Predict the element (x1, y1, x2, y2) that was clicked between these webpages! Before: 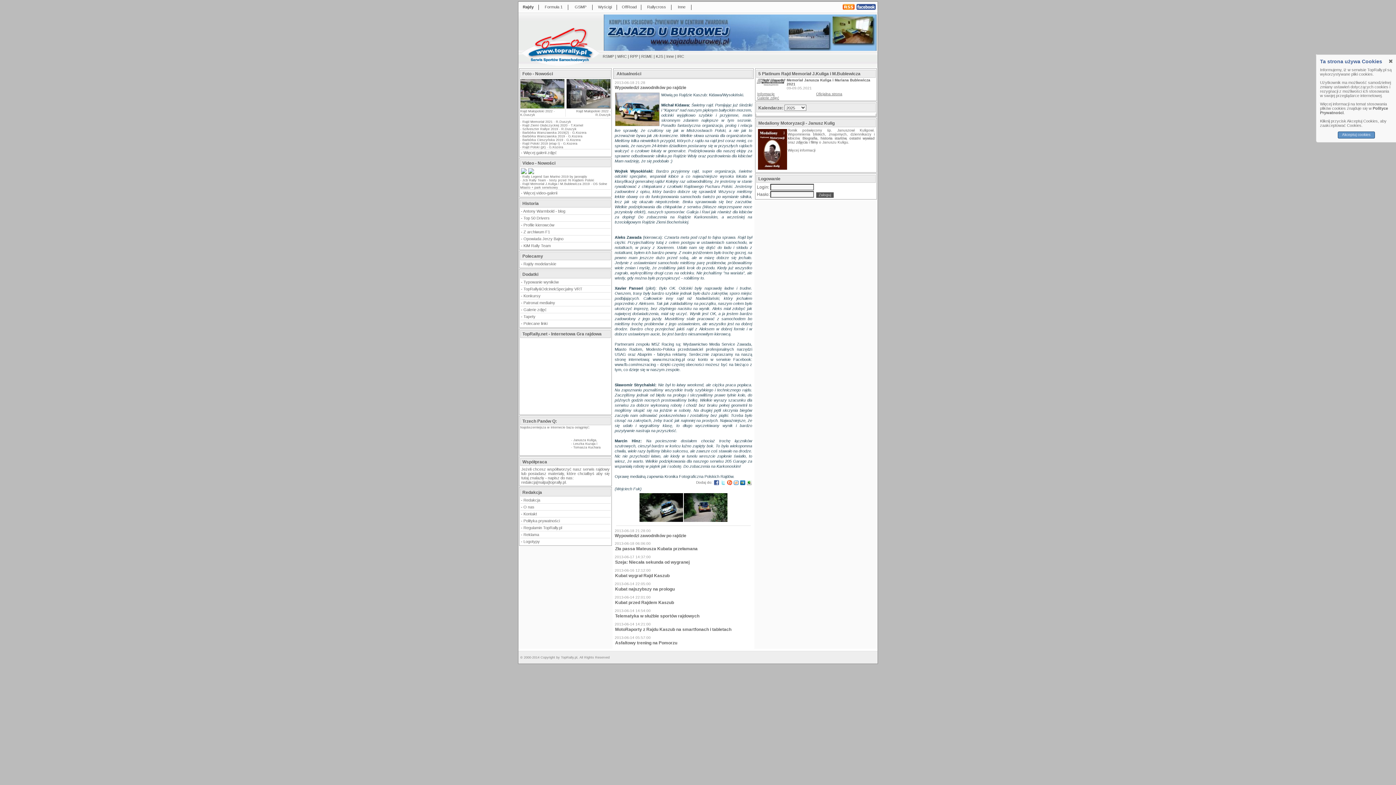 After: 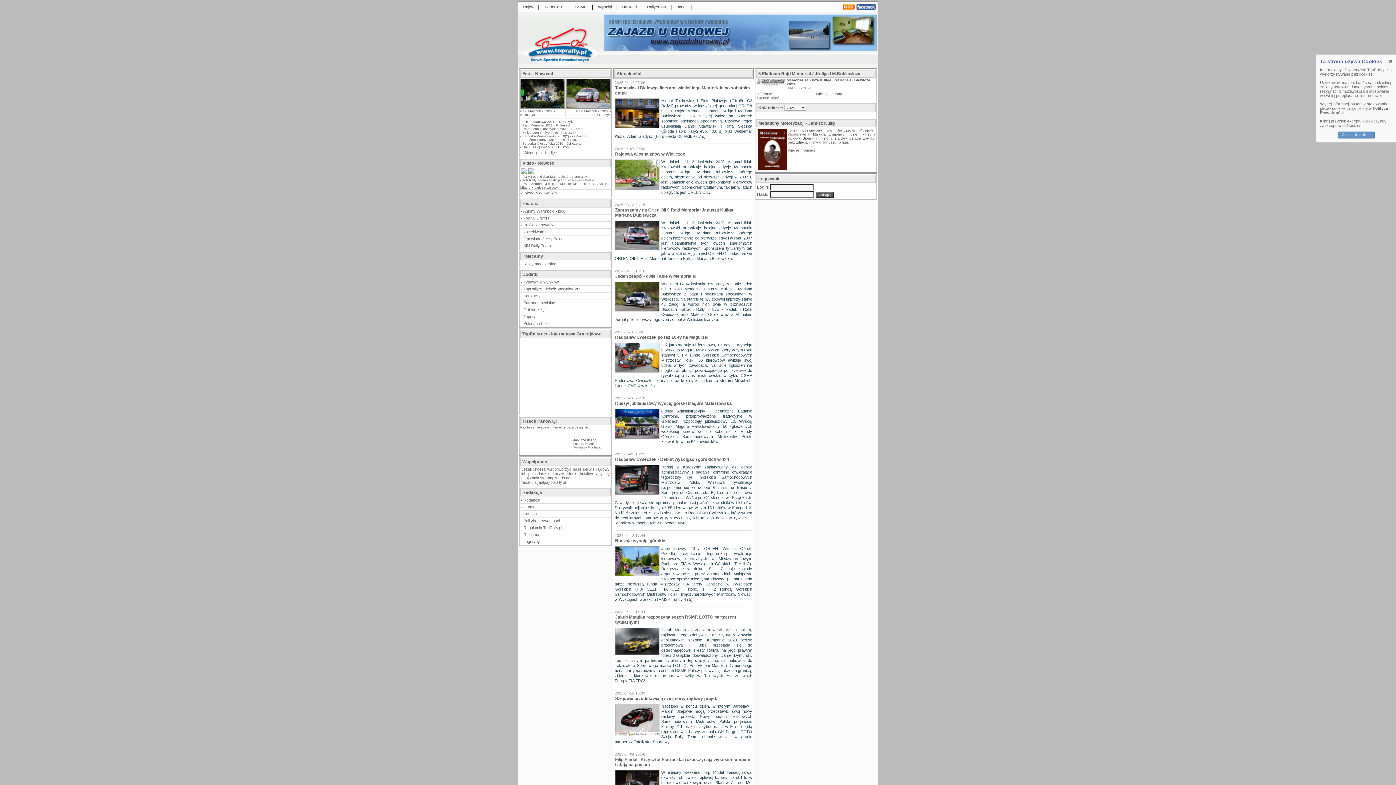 Action: bbox: (518, 62, 602, 68)